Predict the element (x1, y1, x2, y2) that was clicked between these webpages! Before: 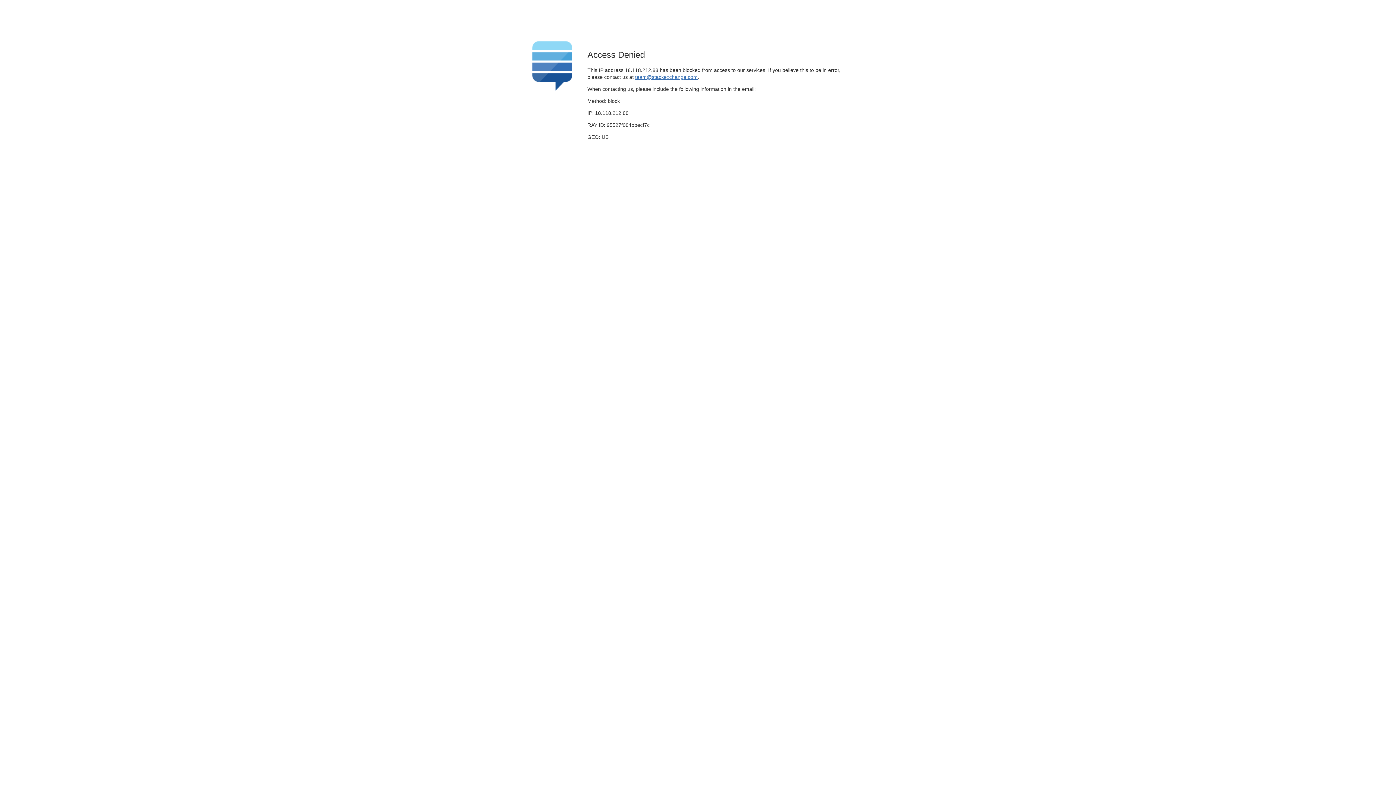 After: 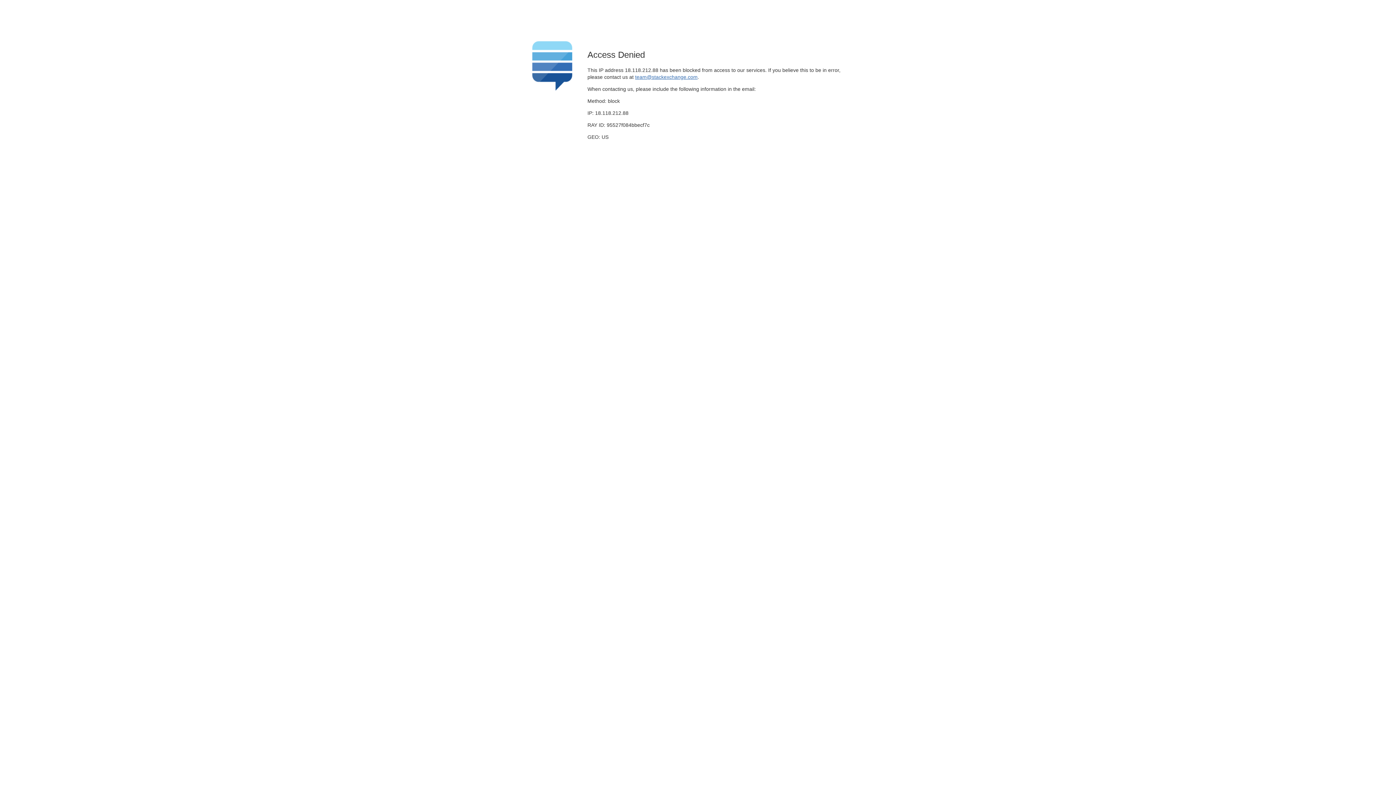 Action: label: team@stackexchange.com bbox: (635, 74, 697, 79)